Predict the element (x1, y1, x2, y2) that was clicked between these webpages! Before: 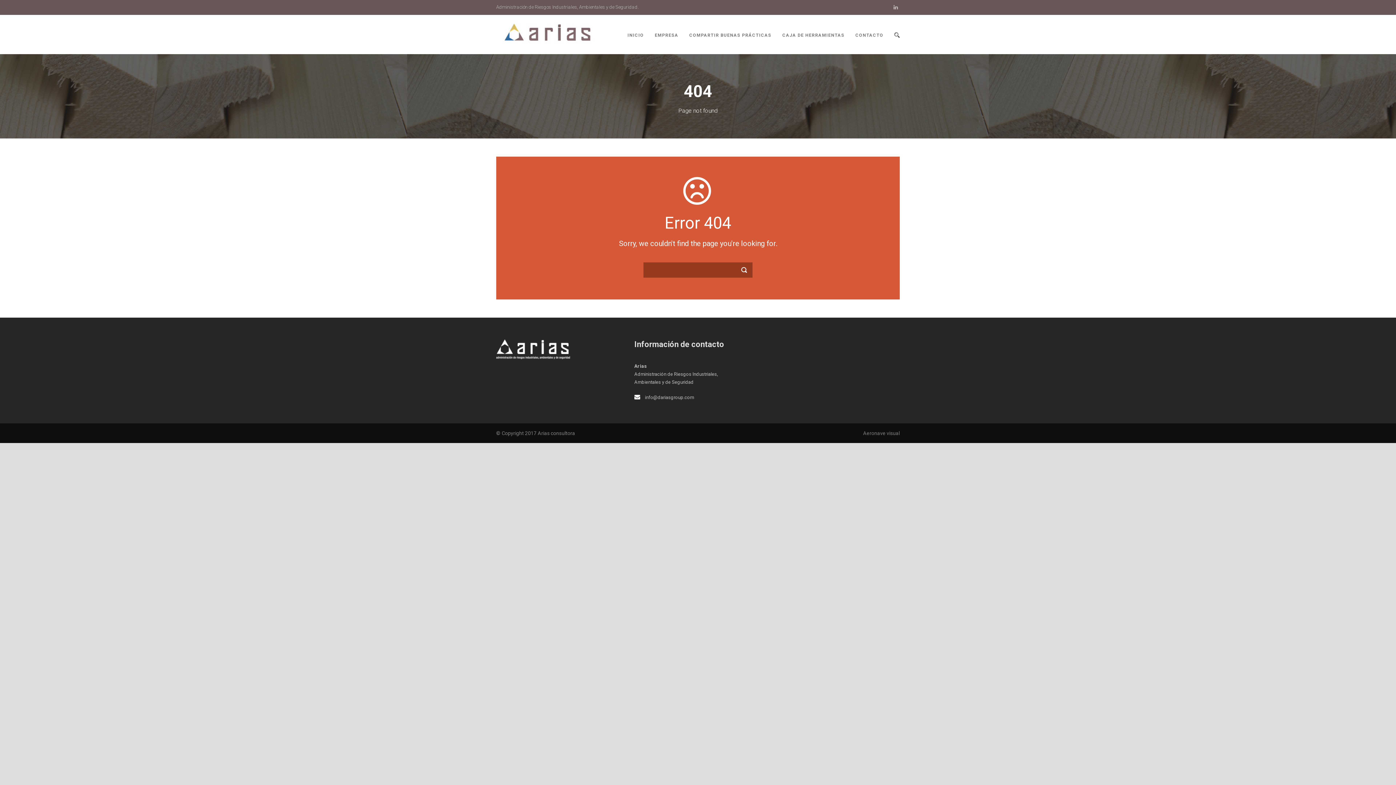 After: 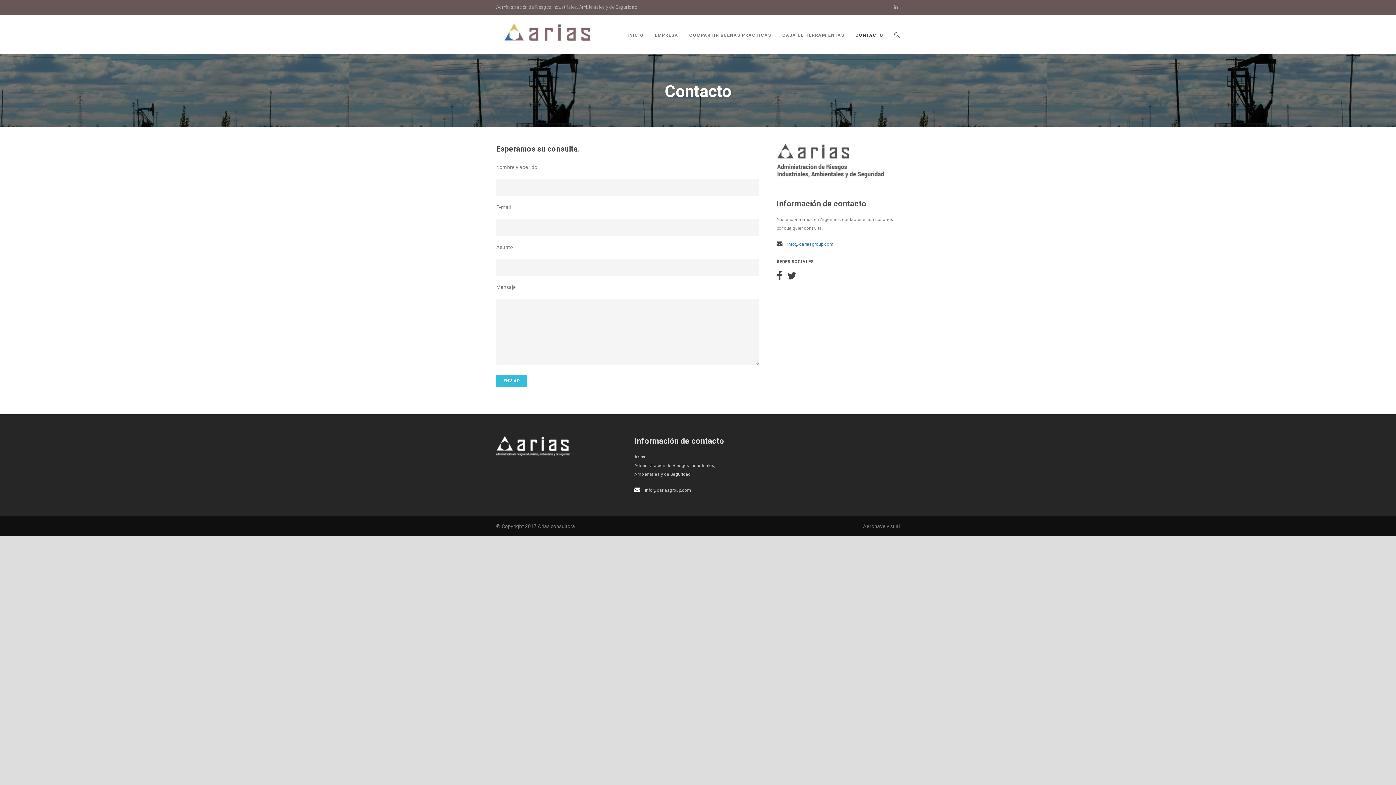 Action: bbox: (844, 31, 883, 54) label: CONTACTO